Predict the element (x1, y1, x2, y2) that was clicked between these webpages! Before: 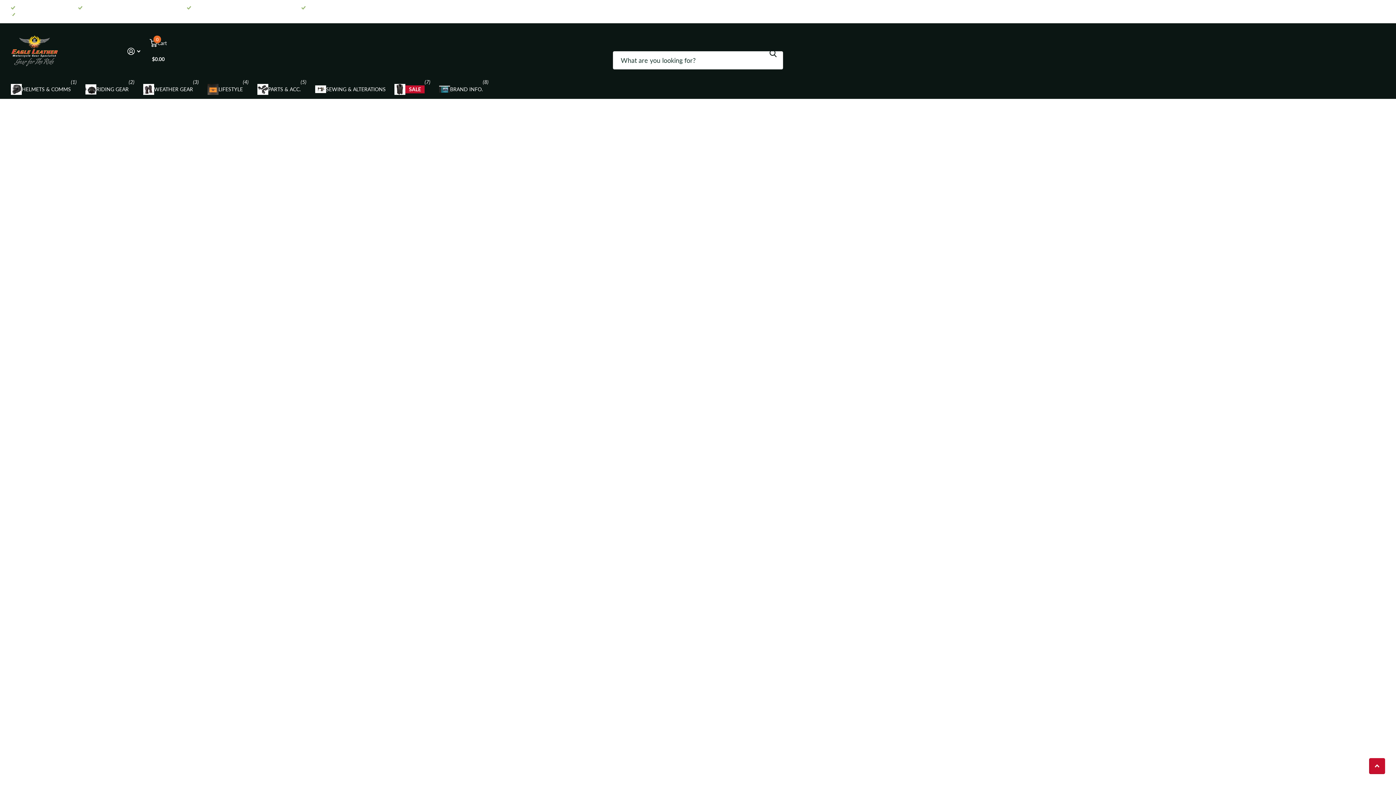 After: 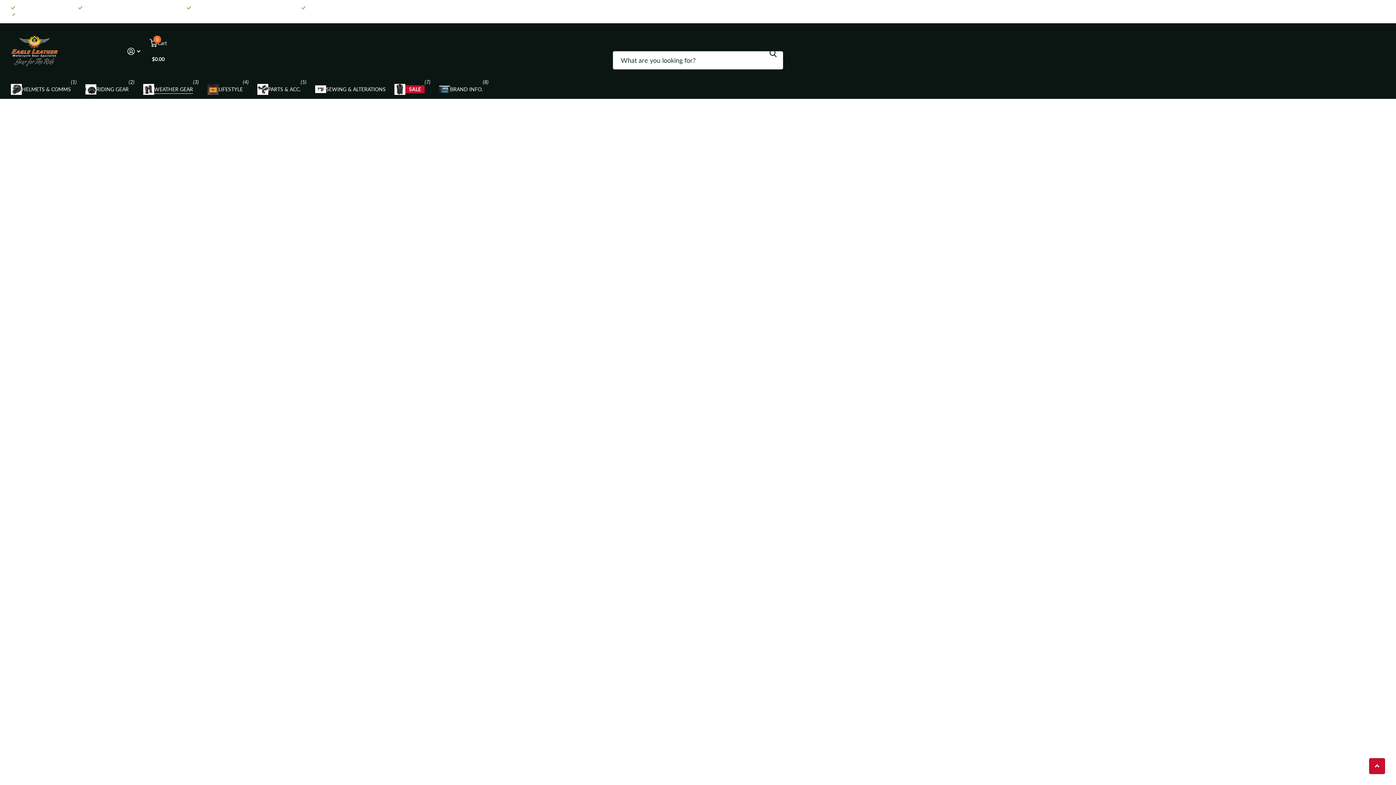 Action: label: WEATHER GEAR bbox: (143, 79, 193, 99)